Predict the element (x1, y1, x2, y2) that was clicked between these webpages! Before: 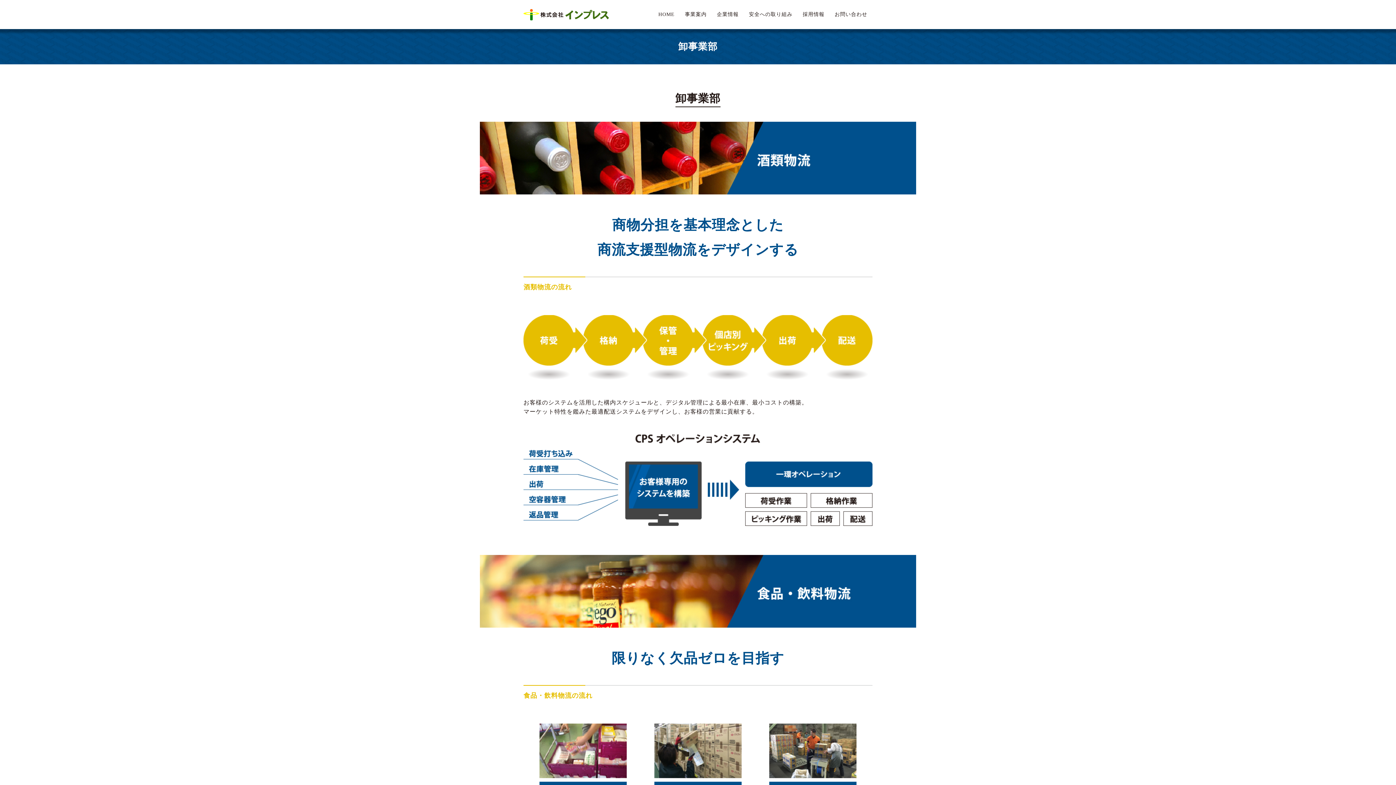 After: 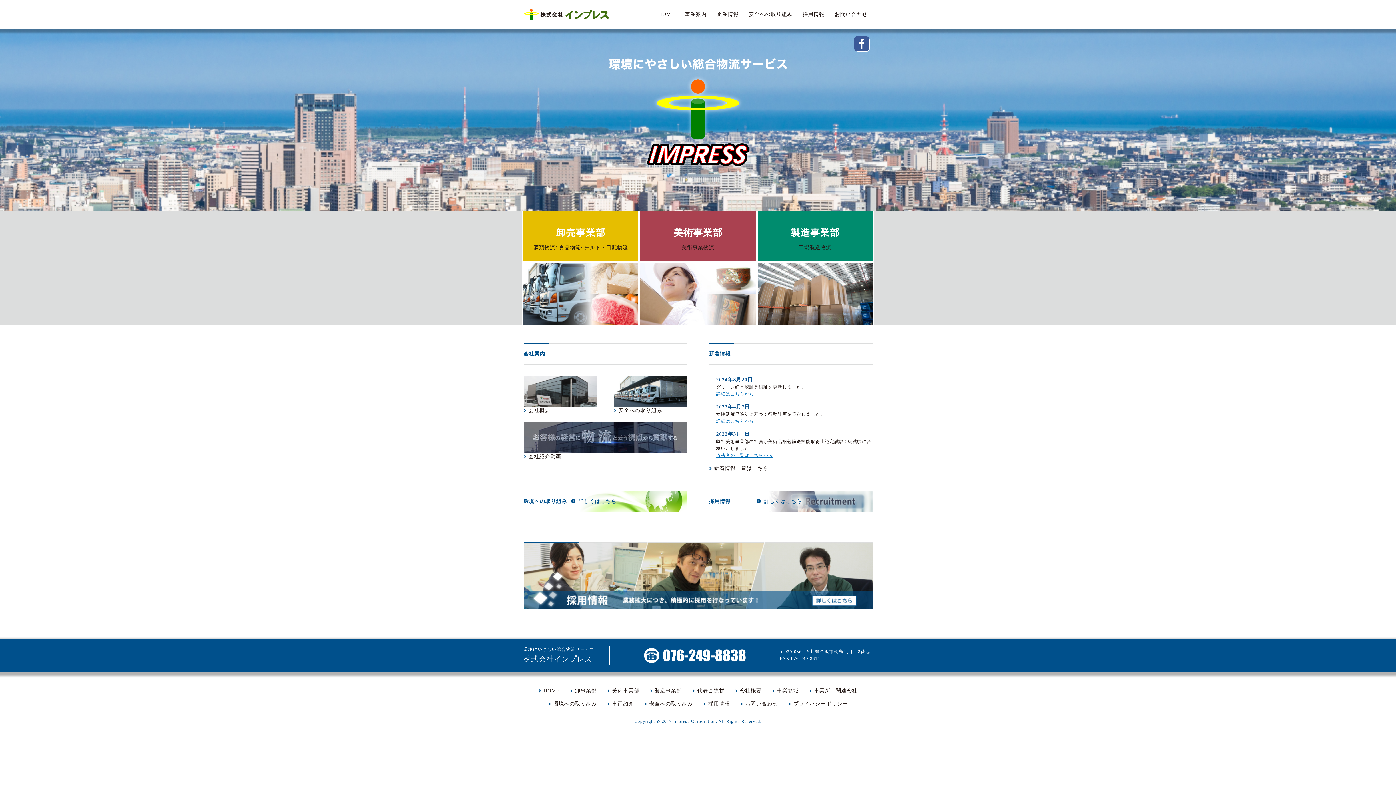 Action: bbox: (658, 0, 674, 29) label: HOME